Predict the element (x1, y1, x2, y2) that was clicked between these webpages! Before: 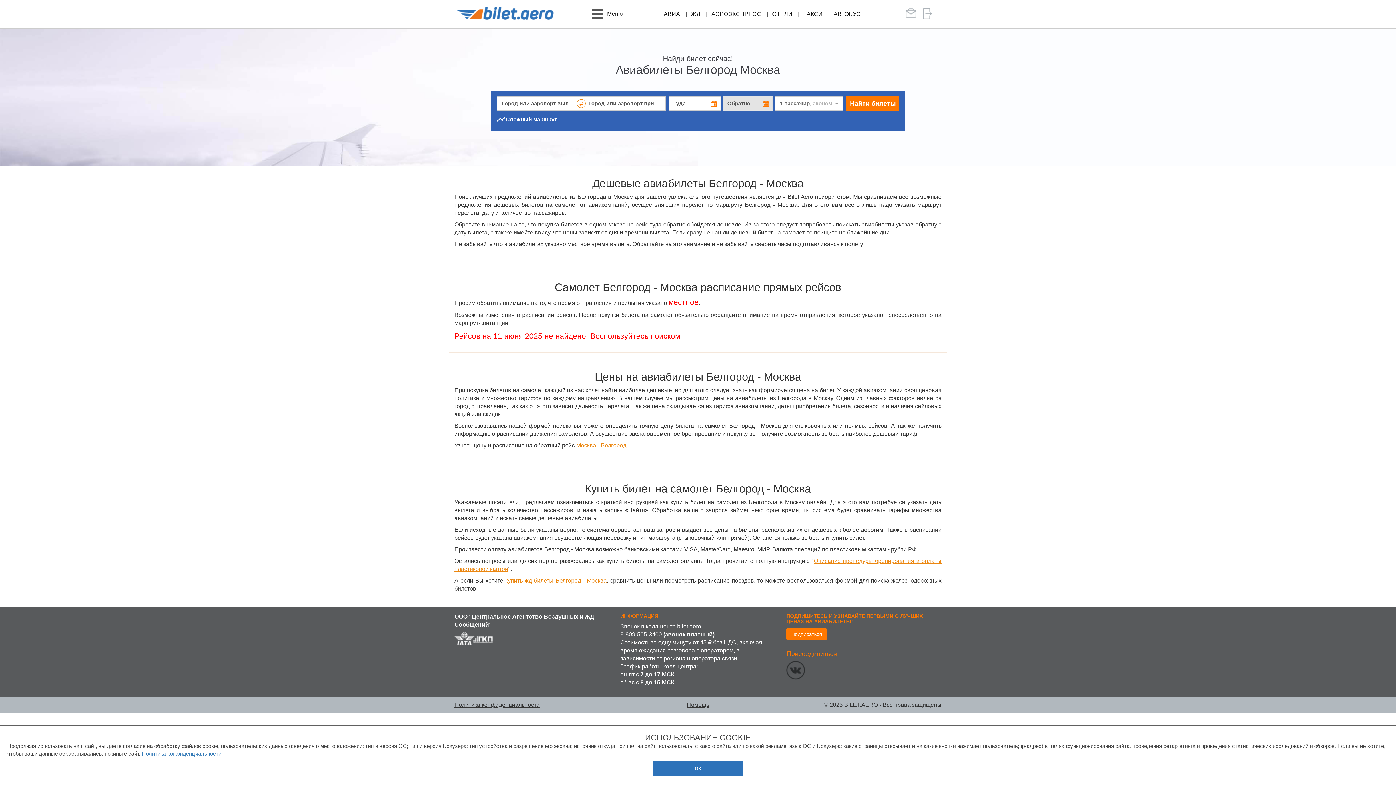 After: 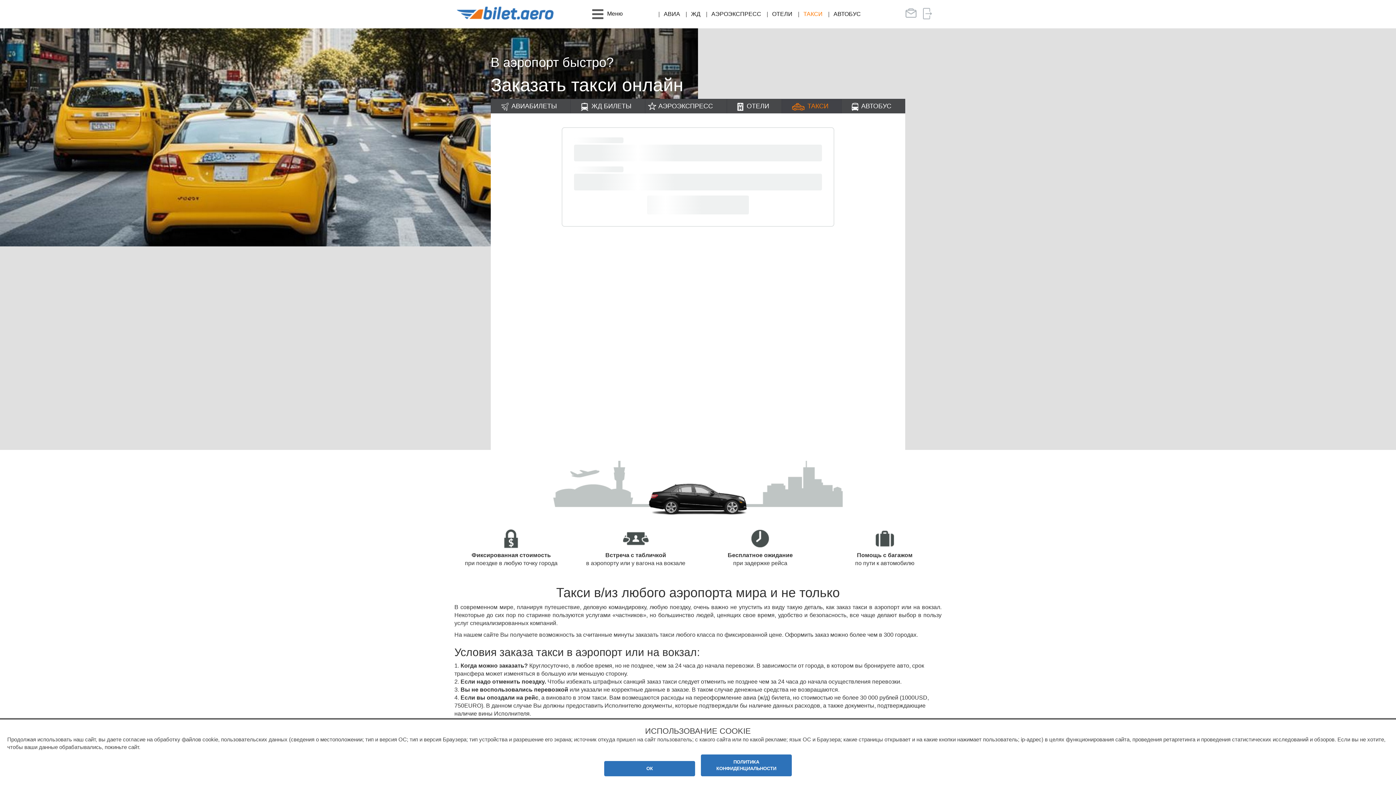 Action: bbox: (798, 0, 828, 28) label: ТАКСИ